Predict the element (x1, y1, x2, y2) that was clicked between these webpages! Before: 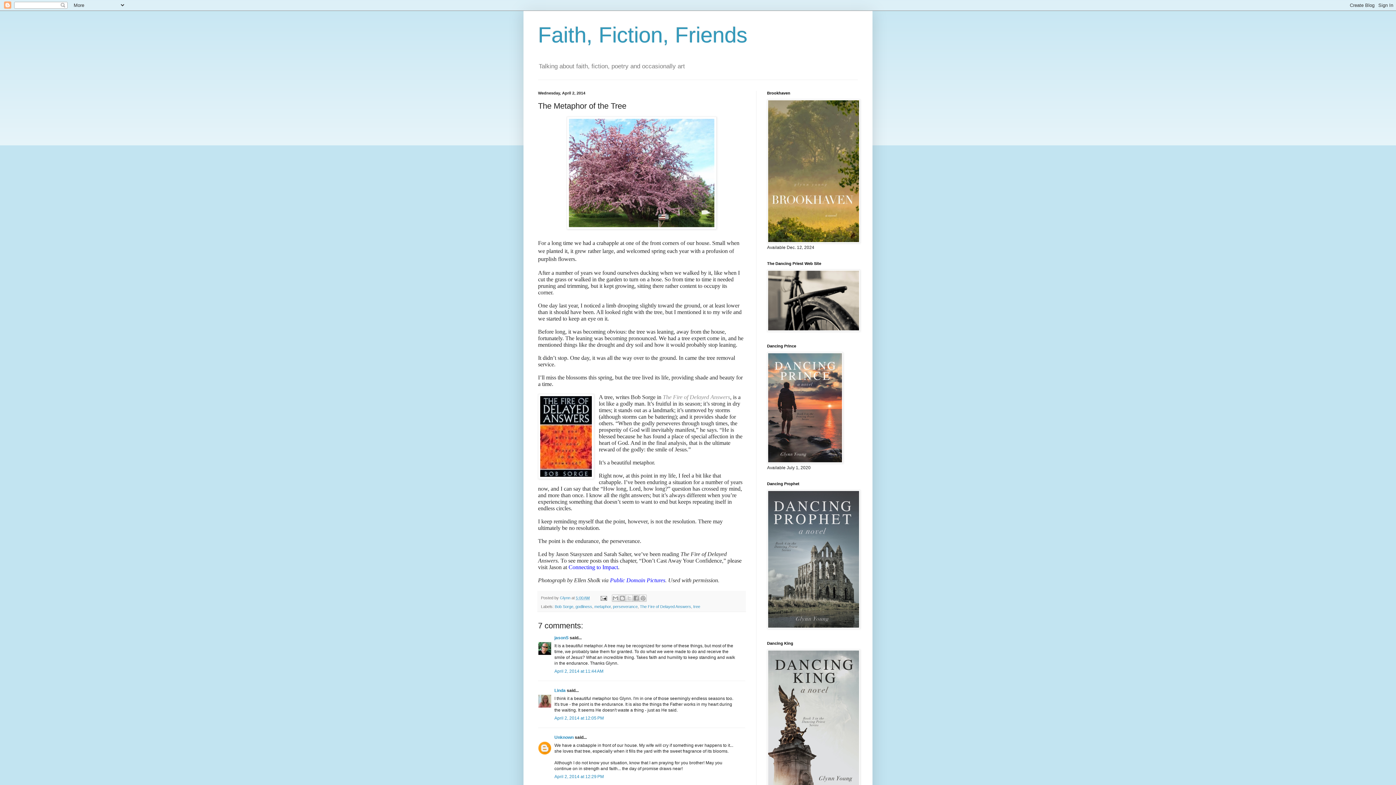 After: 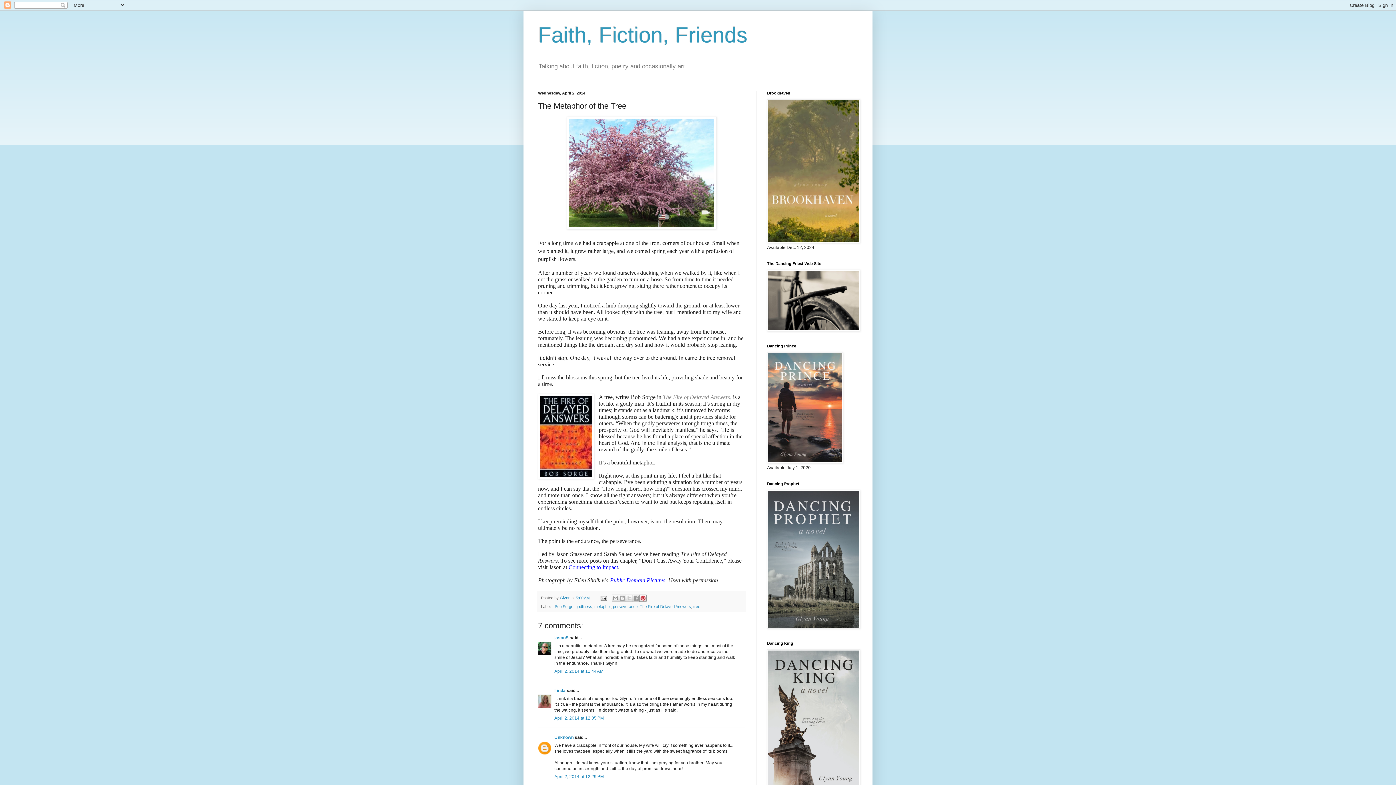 Action: label: Share to Pinterest bbox: (639, 595, 646, 602)